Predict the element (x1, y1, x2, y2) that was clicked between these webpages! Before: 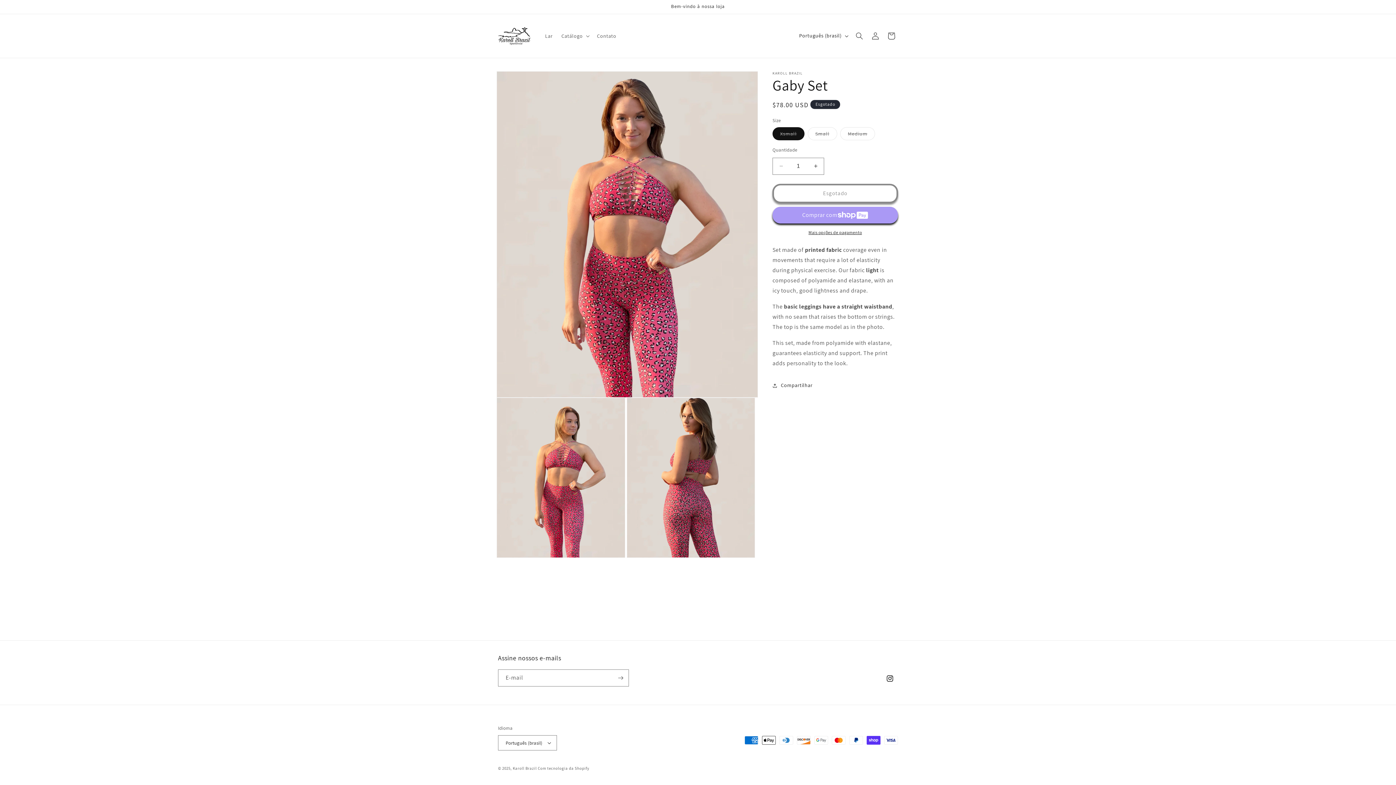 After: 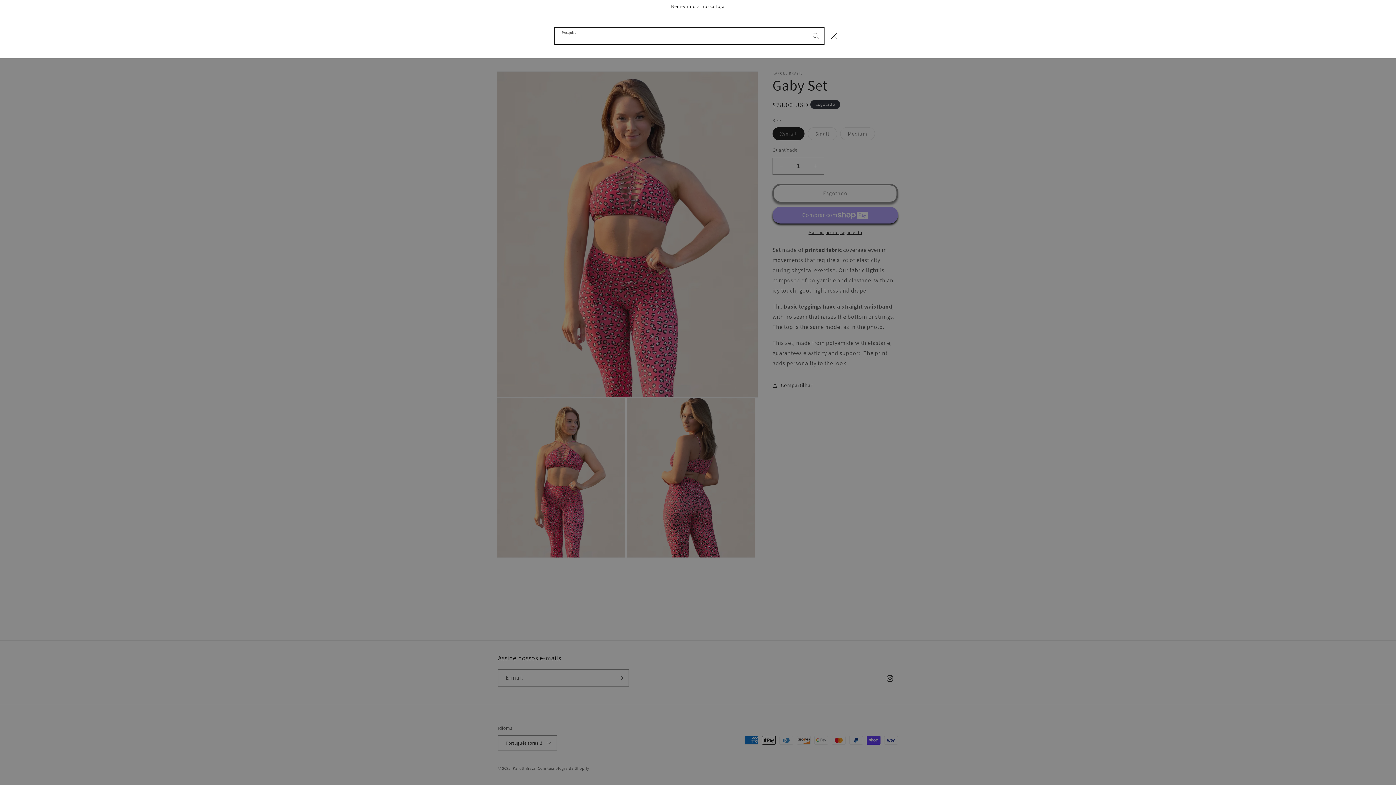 Action: bbox: (851, 27, 867, 43) label: Pesquisar